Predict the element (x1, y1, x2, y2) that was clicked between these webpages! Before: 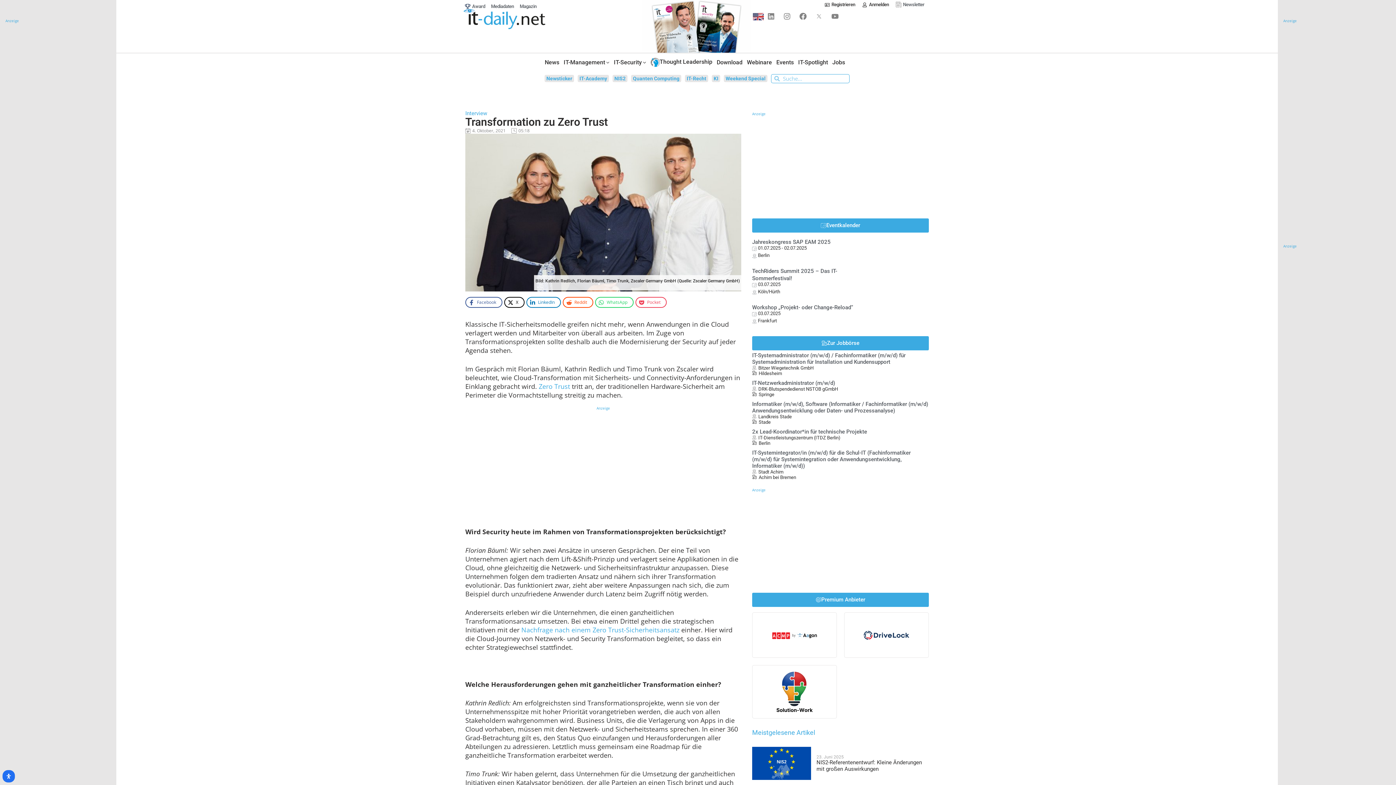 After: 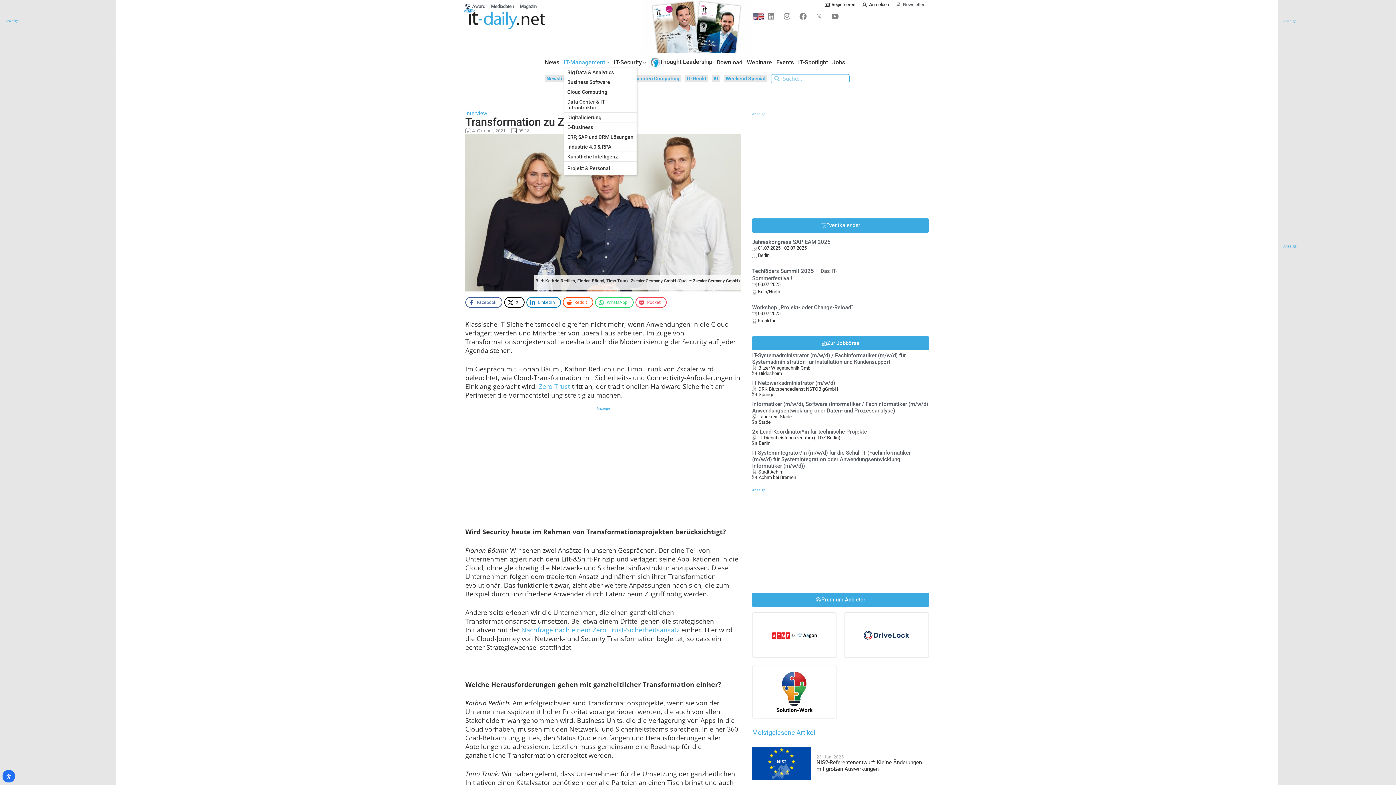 Action: bbox: (563, 57, 614, 67) label: IT-Management